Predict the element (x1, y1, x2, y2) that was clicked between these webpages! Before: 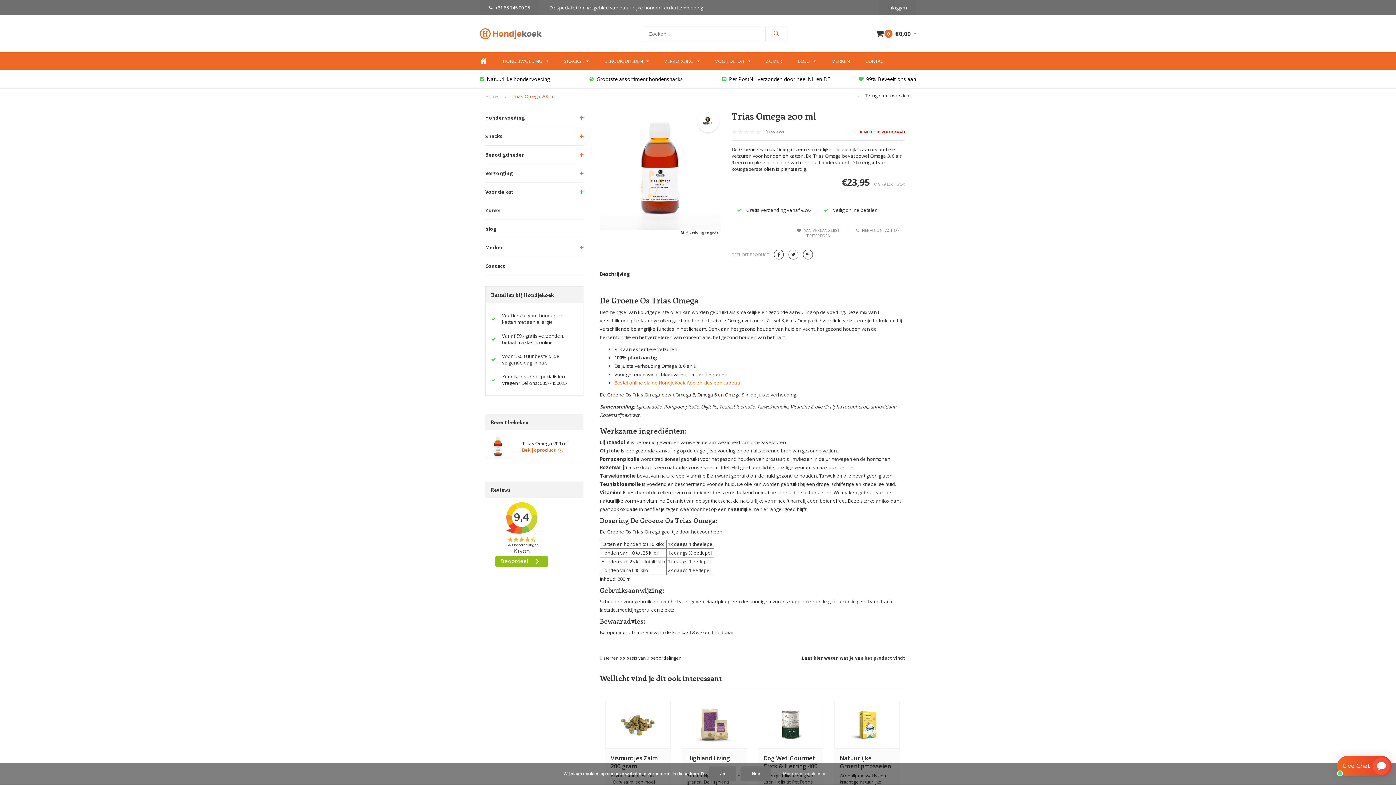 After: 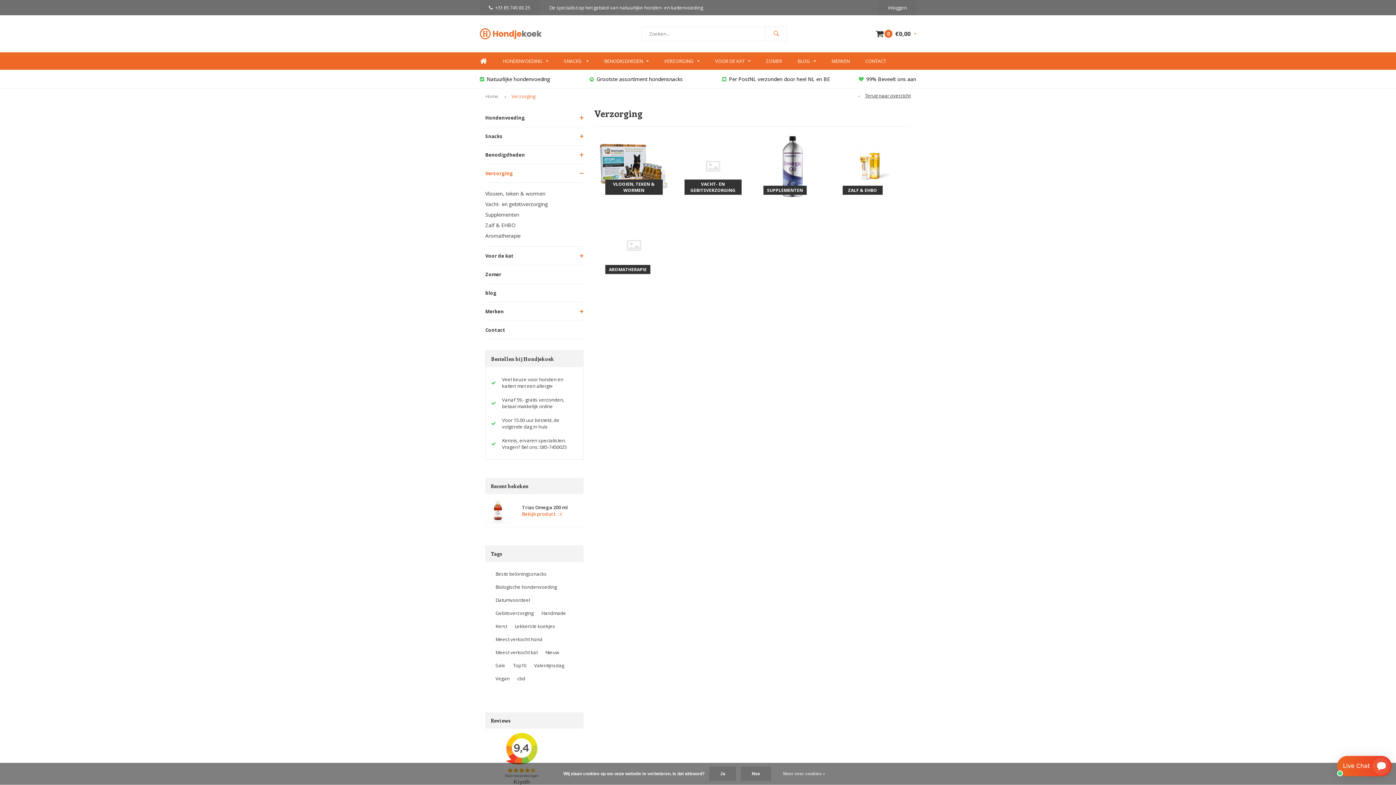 Action: label: Verzorging bbox: (485, 164, 583, 182)